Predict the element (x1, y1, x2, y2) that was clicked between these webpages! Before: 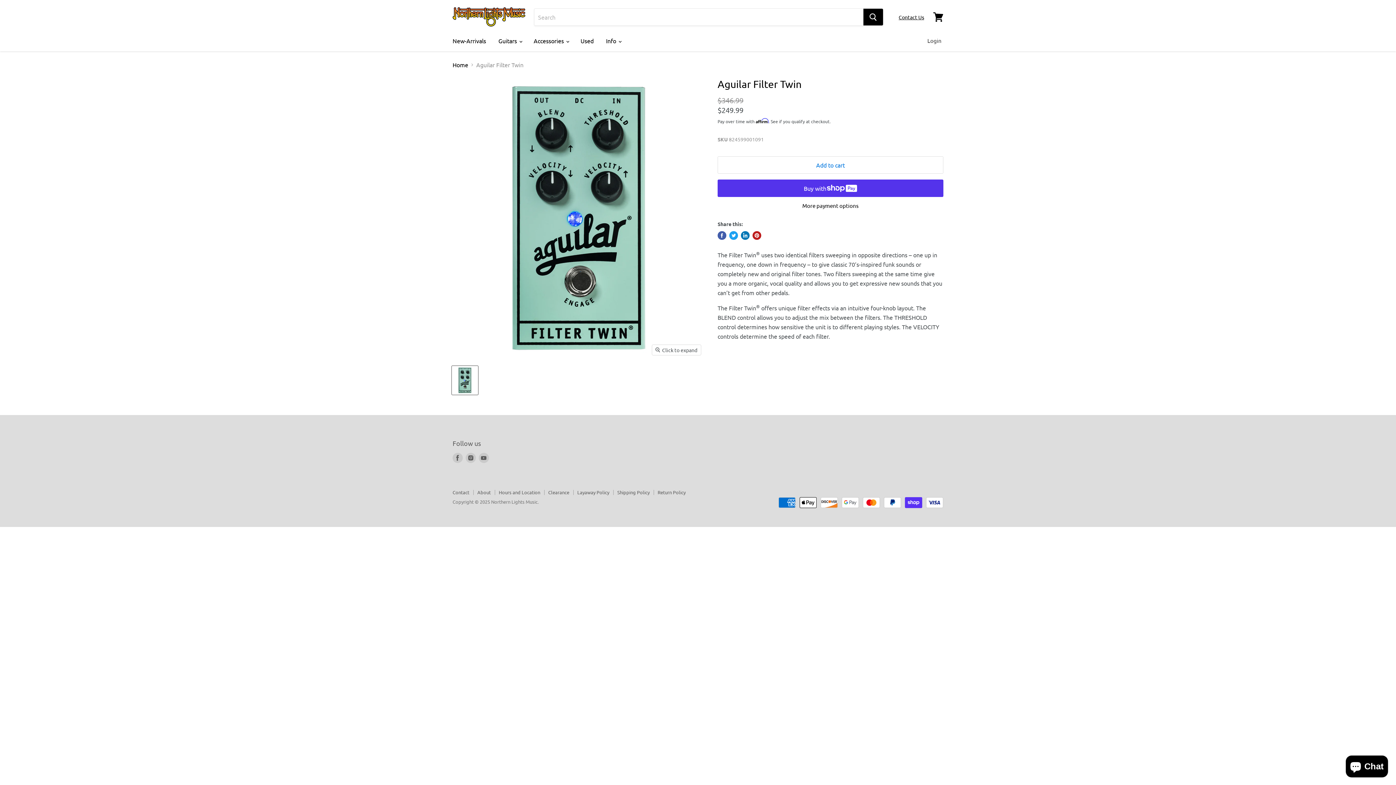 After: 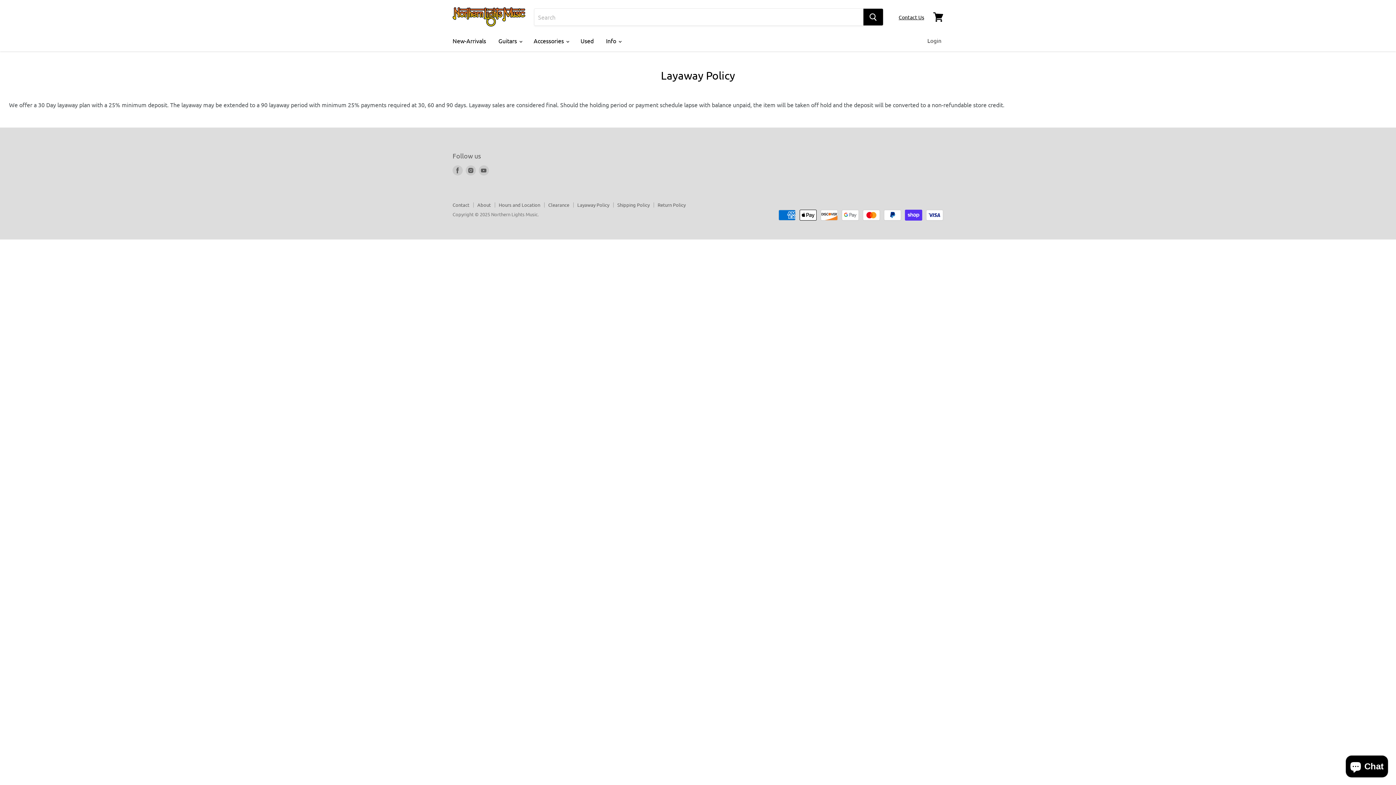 Action: label: Layaway Policy bbox: (577, 489, 609, 495)